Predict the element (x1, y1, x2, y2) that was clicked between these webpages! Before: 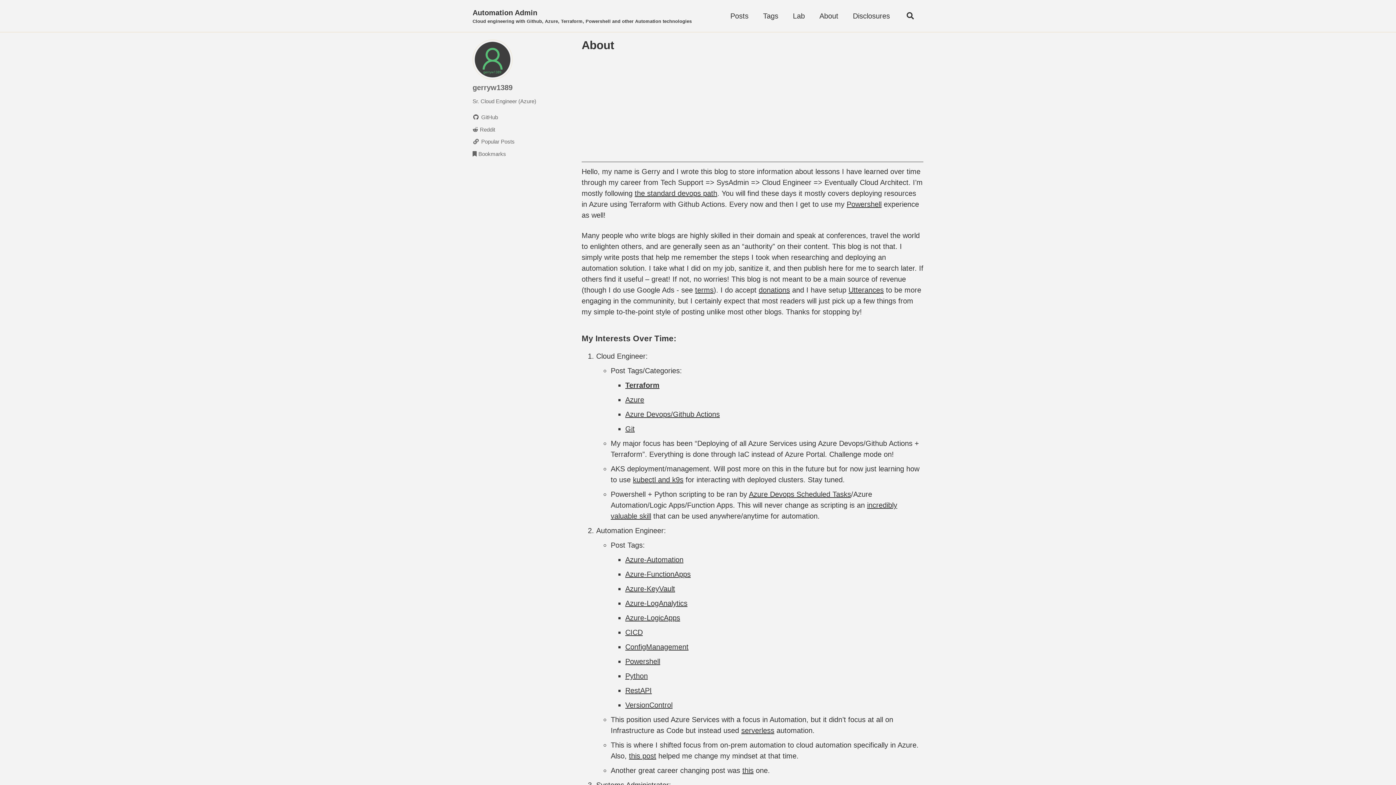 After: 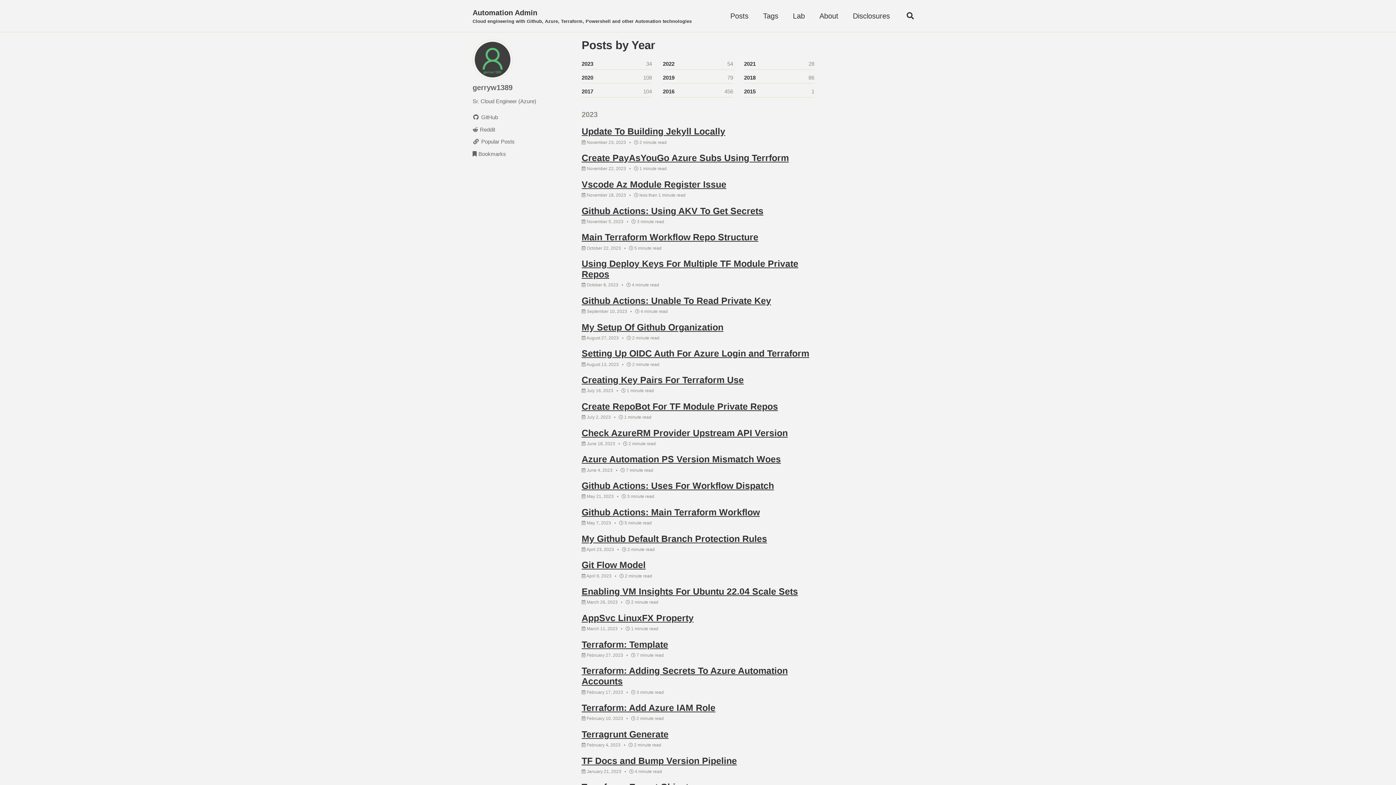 Action: bbox: (730, 10, 748, 21) label: Posts